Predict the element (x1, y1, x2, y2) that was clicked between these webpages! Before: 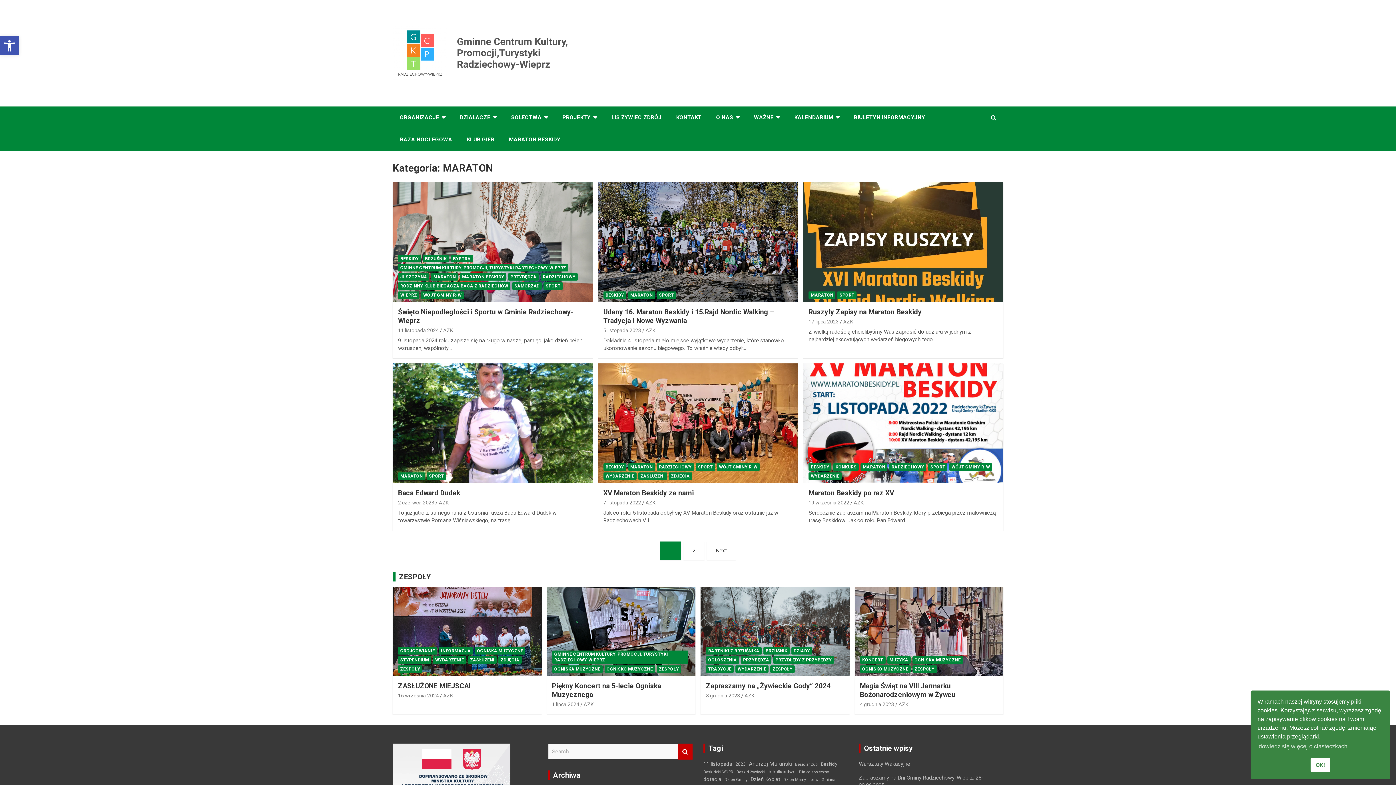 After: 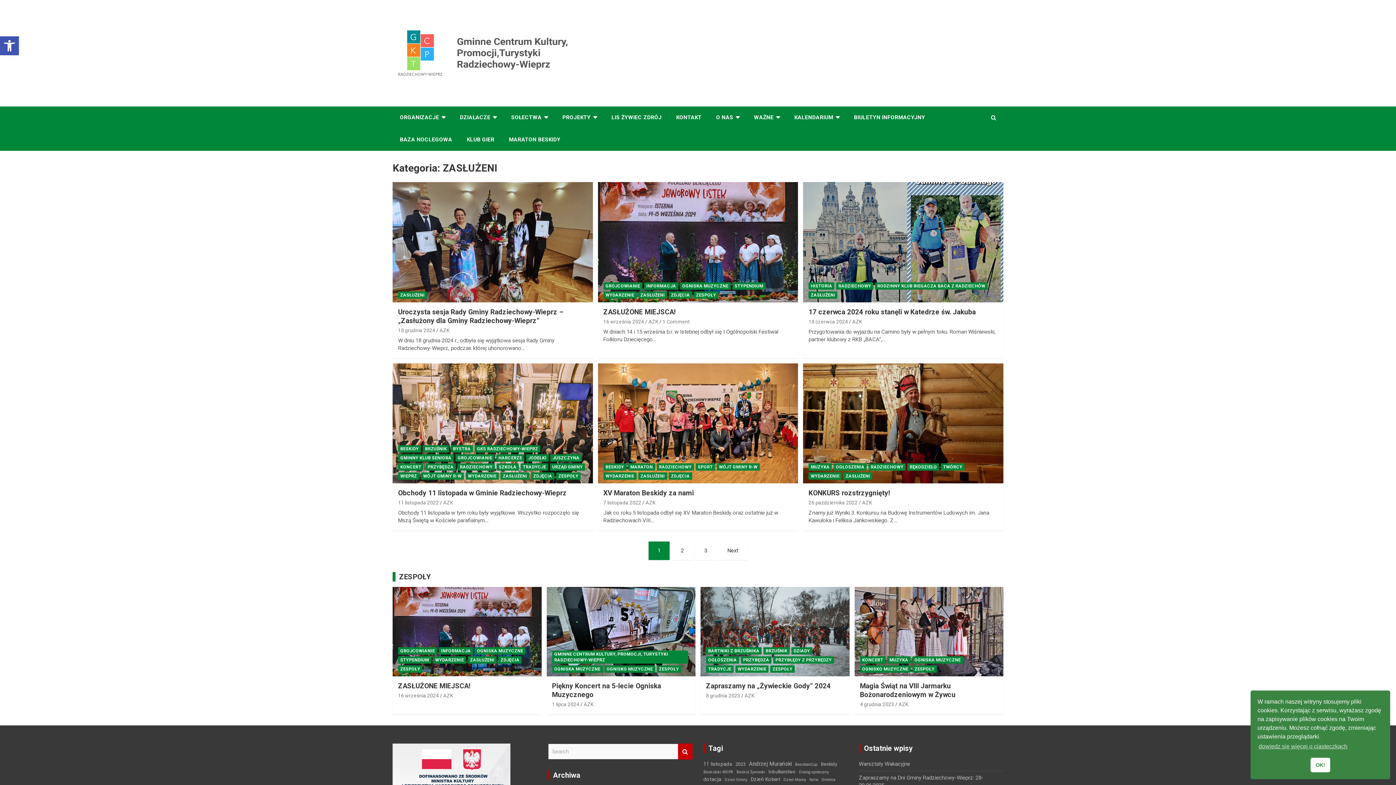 Action: label: ZASŁUŻENI bbox: (638, 472, 667, 480)